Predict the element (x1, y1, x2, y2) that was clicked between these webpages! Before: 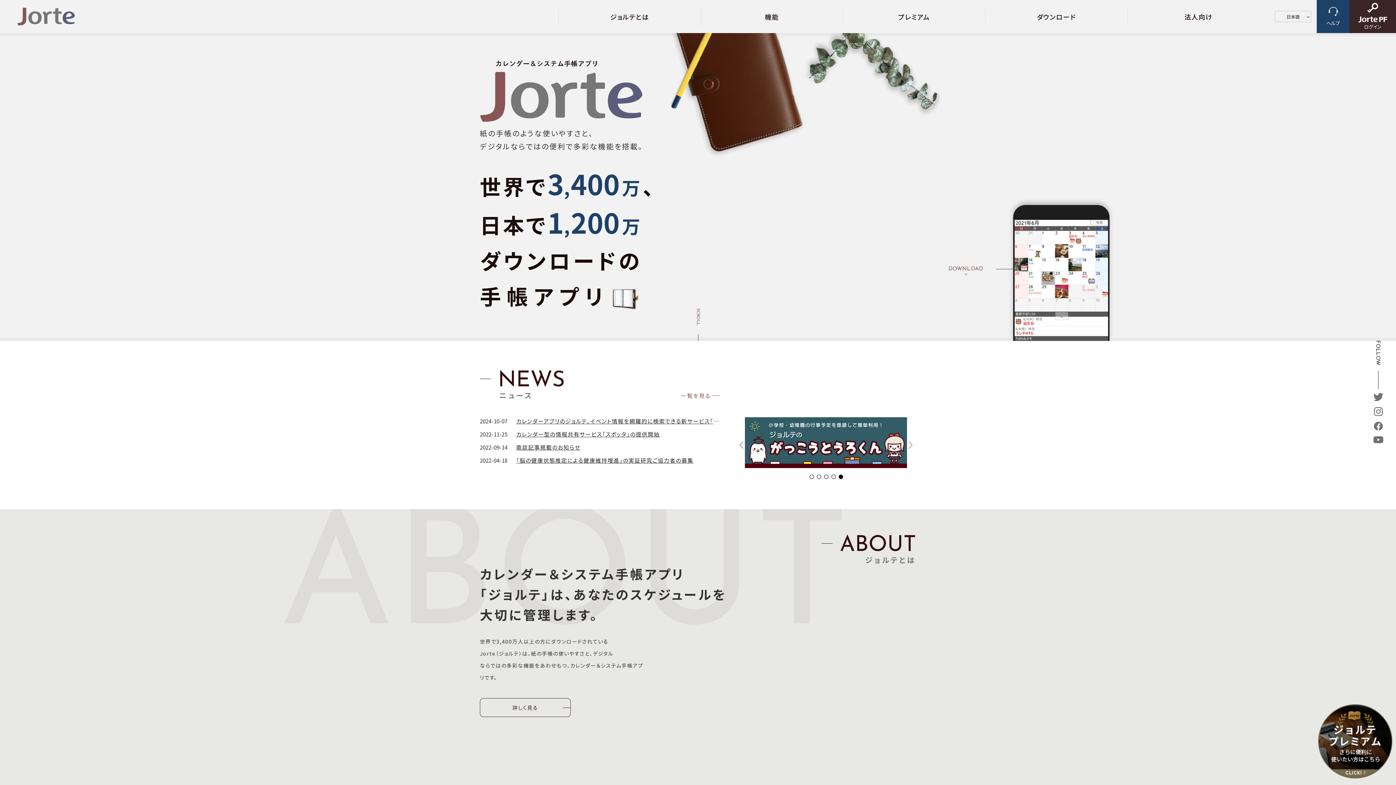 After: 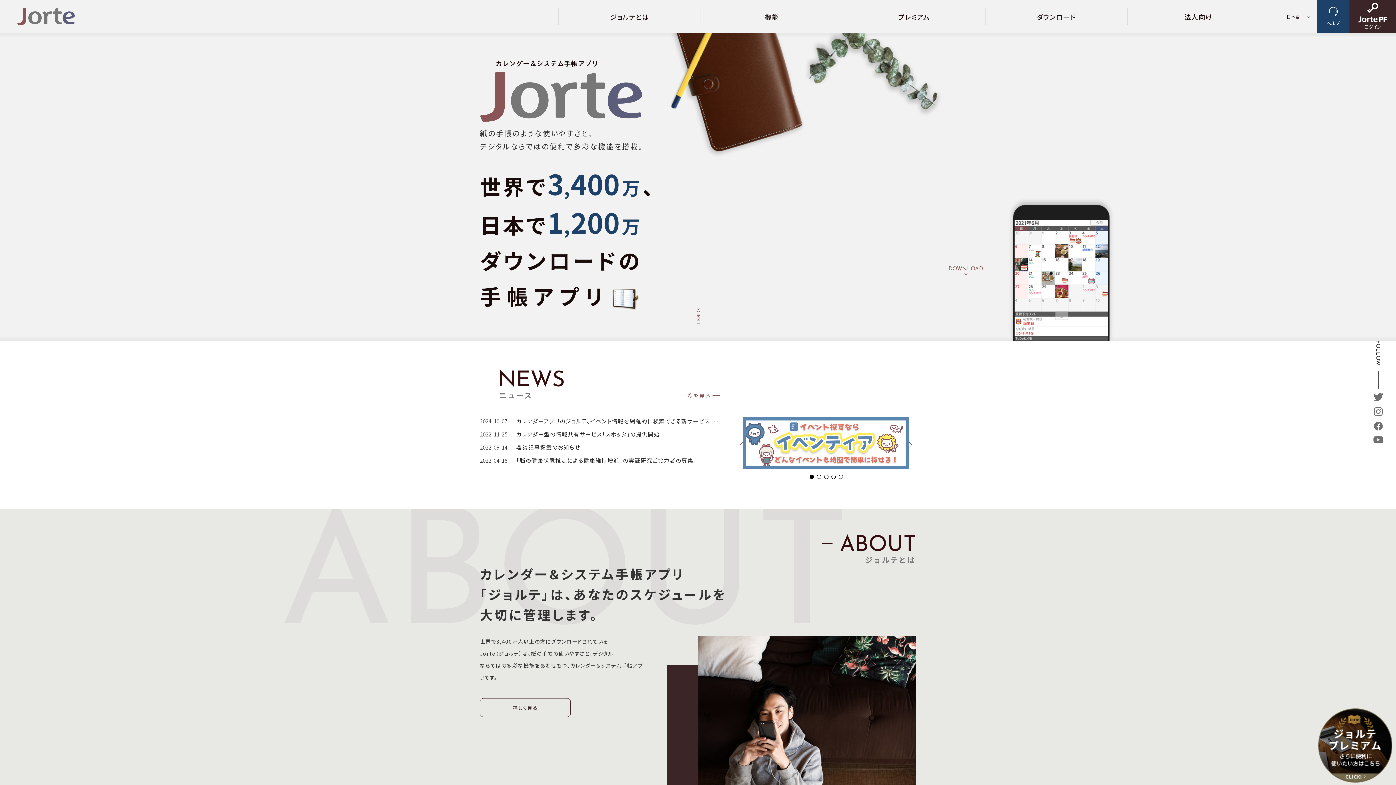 Action: bbox: (743, 417, 909, 469)